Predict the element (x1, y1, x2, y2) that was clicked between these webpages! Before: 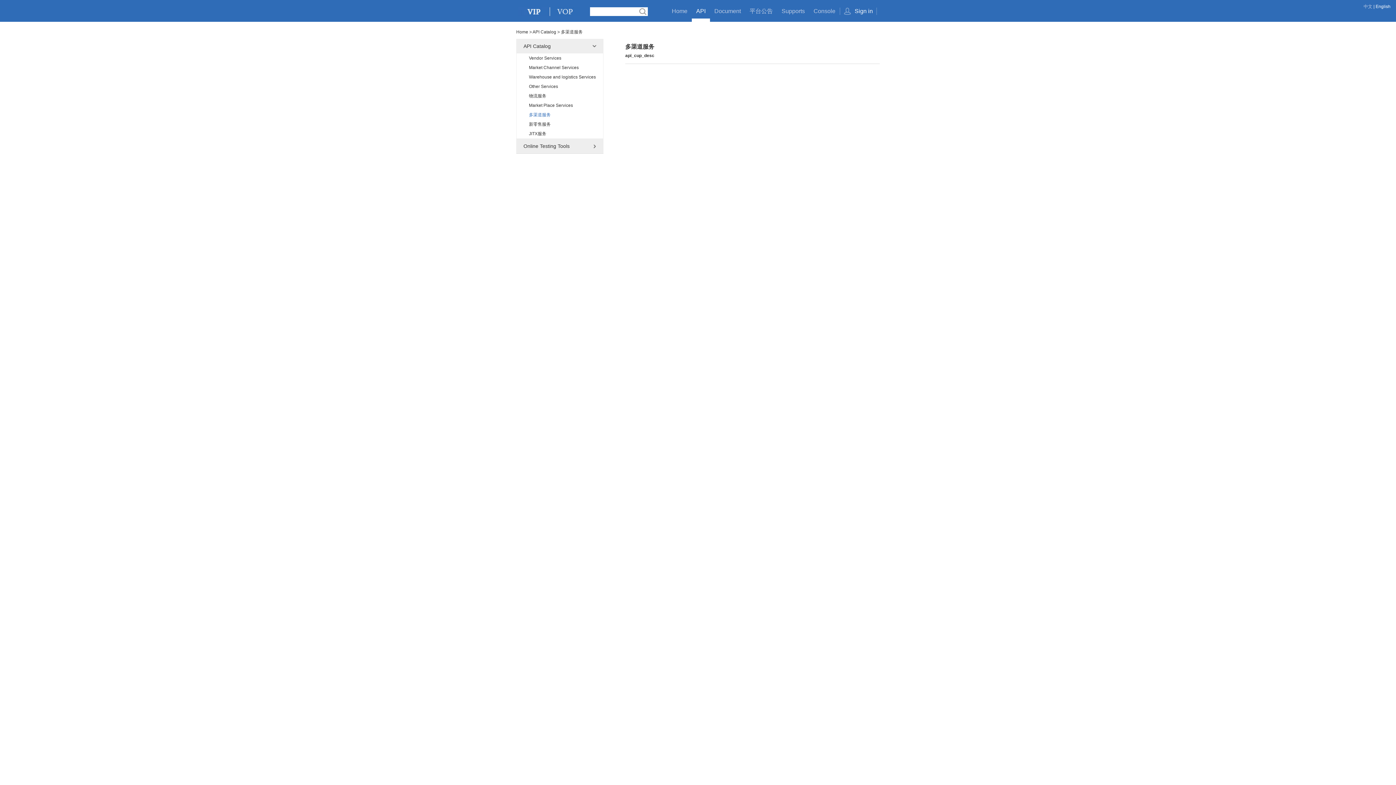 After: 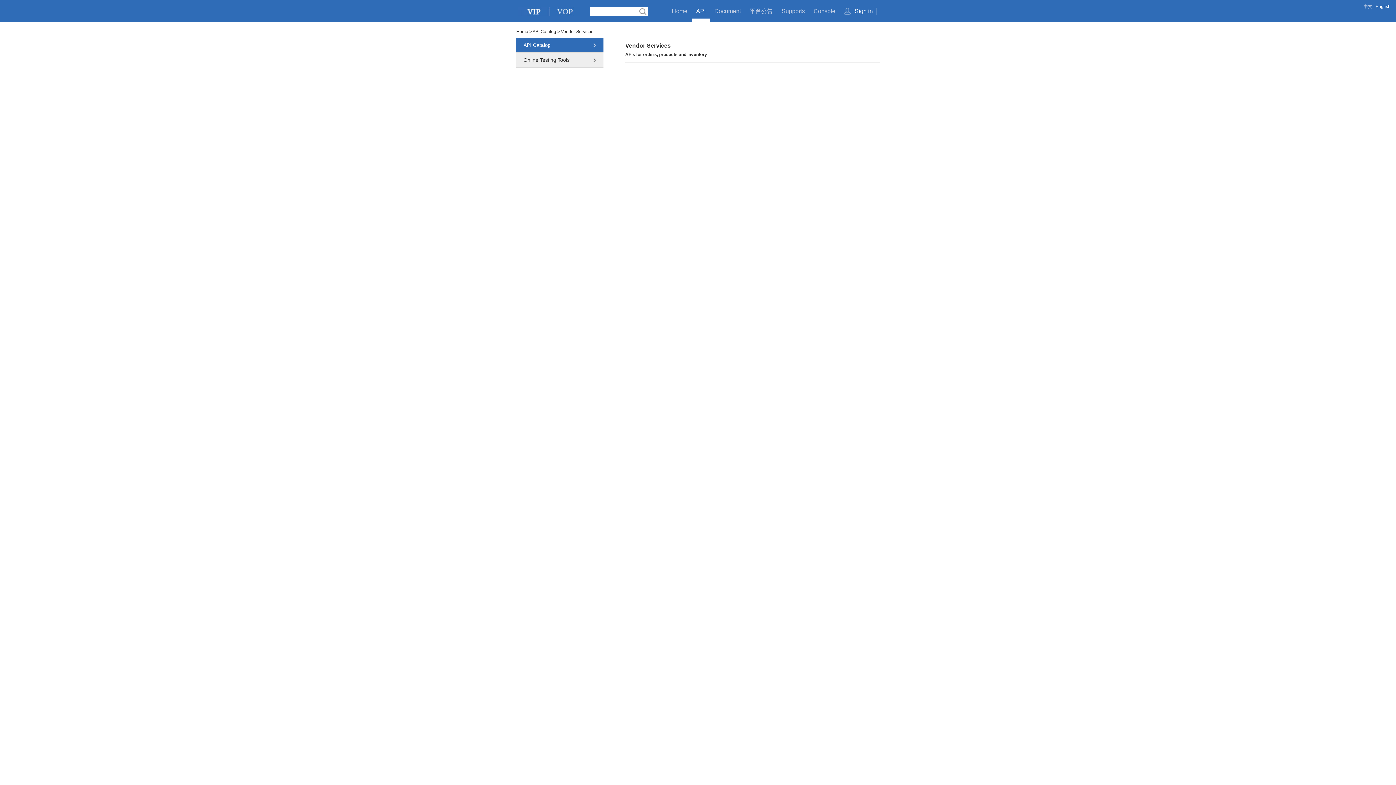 Action: label: API Catalog bbox: (516, 38, 603, 53)